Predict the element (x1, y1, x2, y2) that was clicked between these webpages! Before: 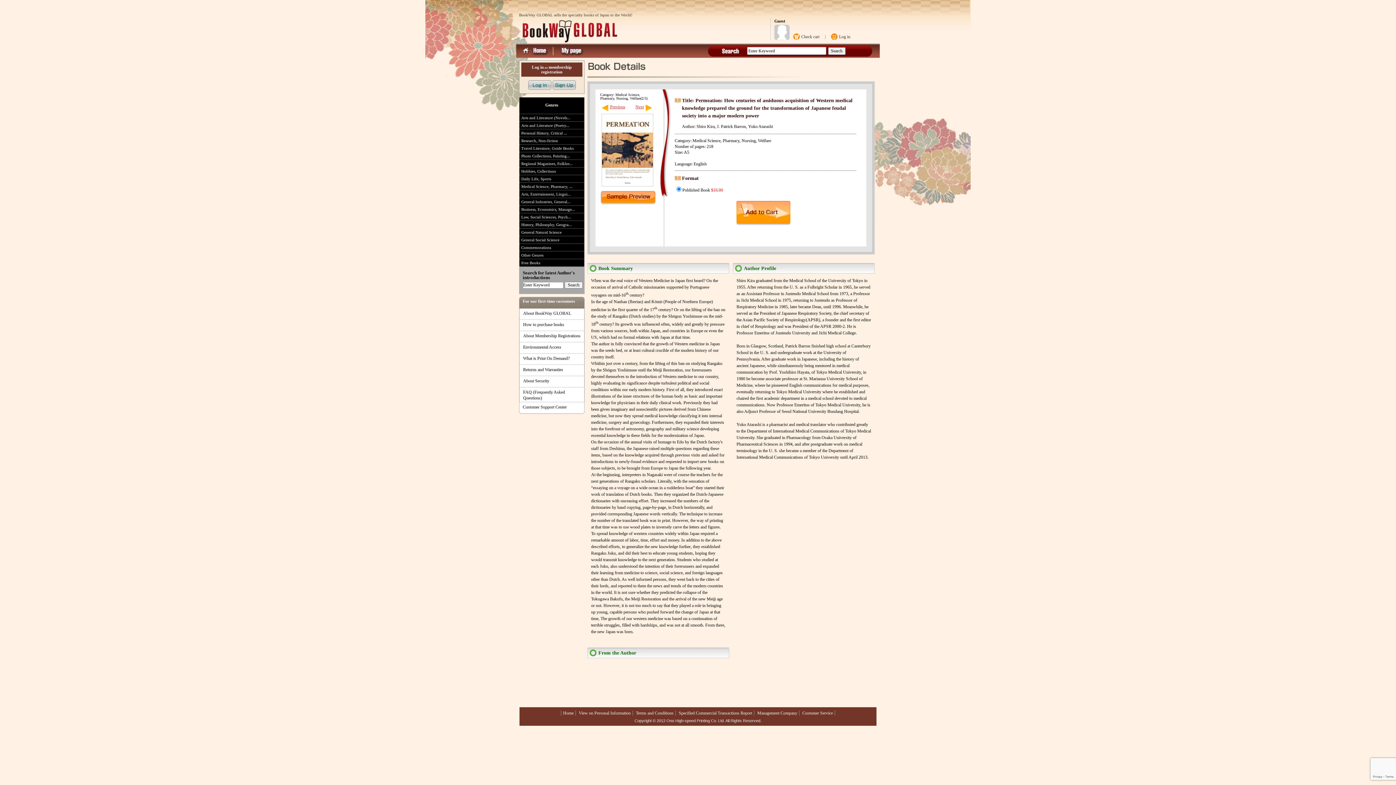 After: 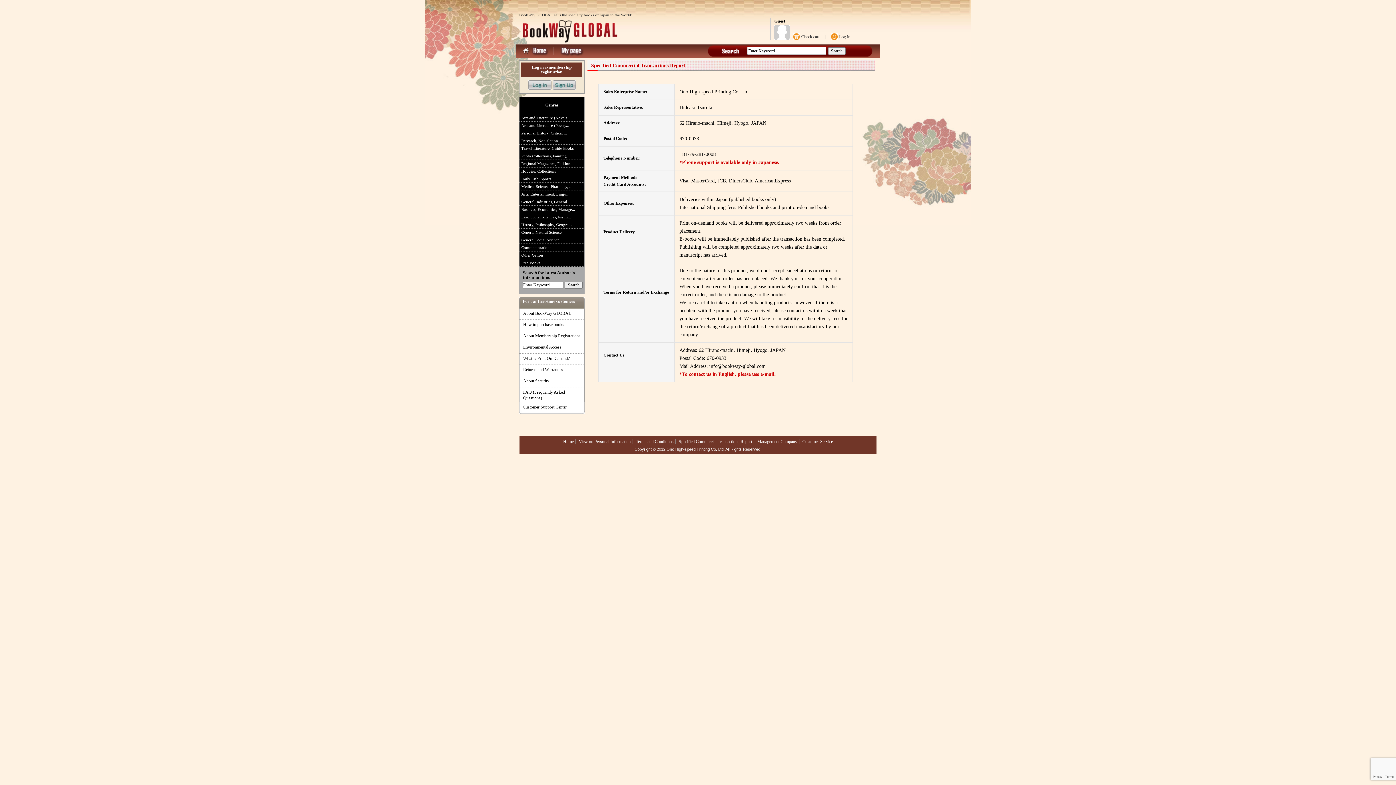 Action: bbox: (678, 710, 752, 716) label: Specified Commercial Transactions Report